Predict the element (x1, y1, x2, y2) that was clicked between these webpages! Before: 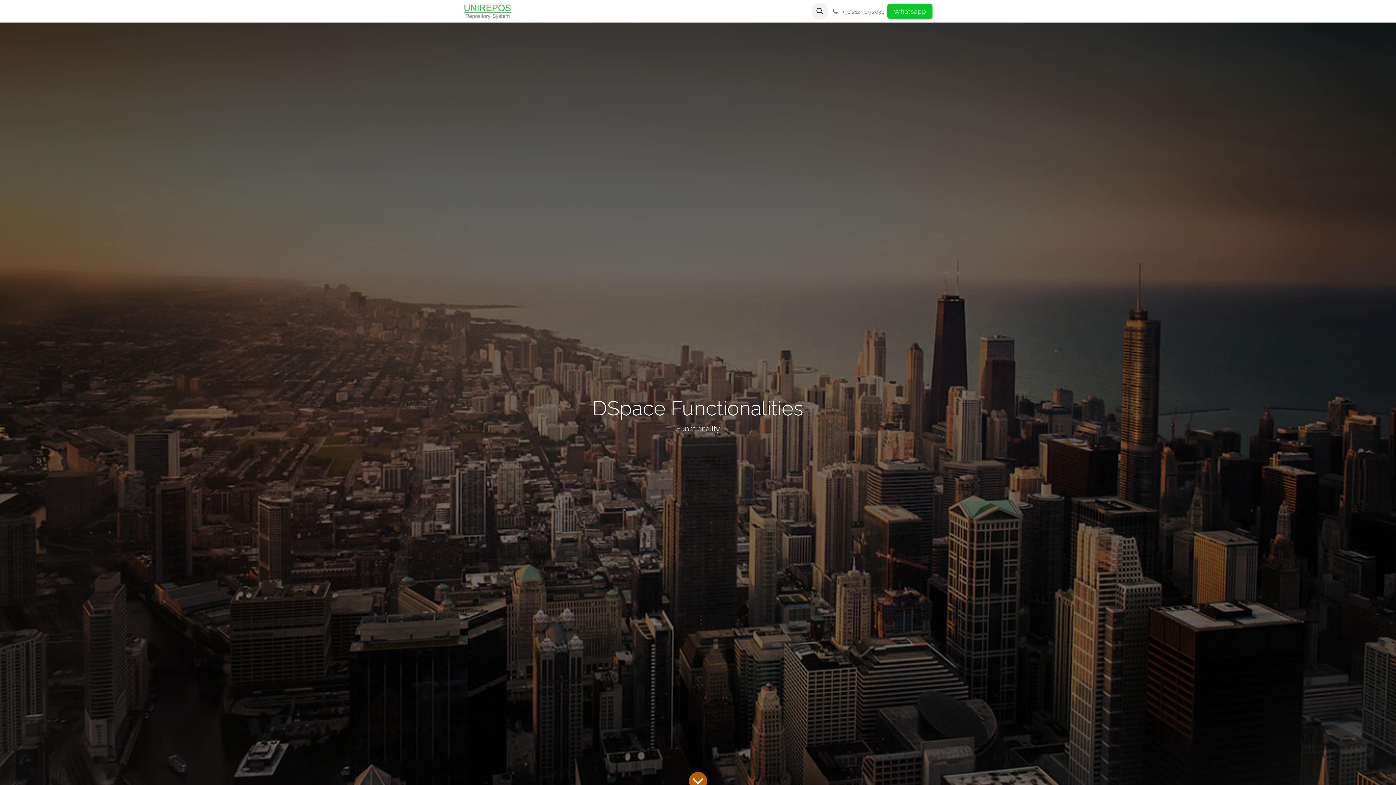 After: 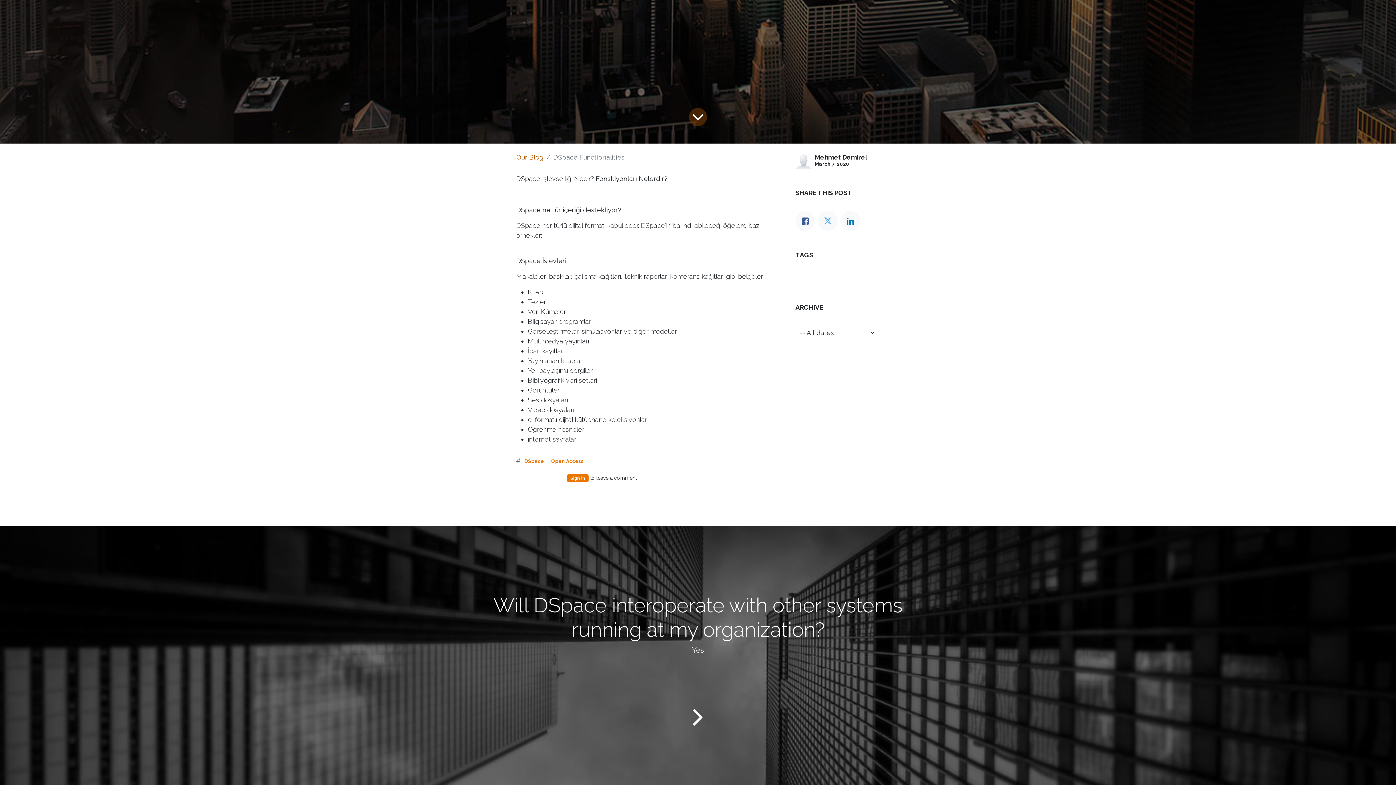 Action: bbox: (689, 772, 707, 790)